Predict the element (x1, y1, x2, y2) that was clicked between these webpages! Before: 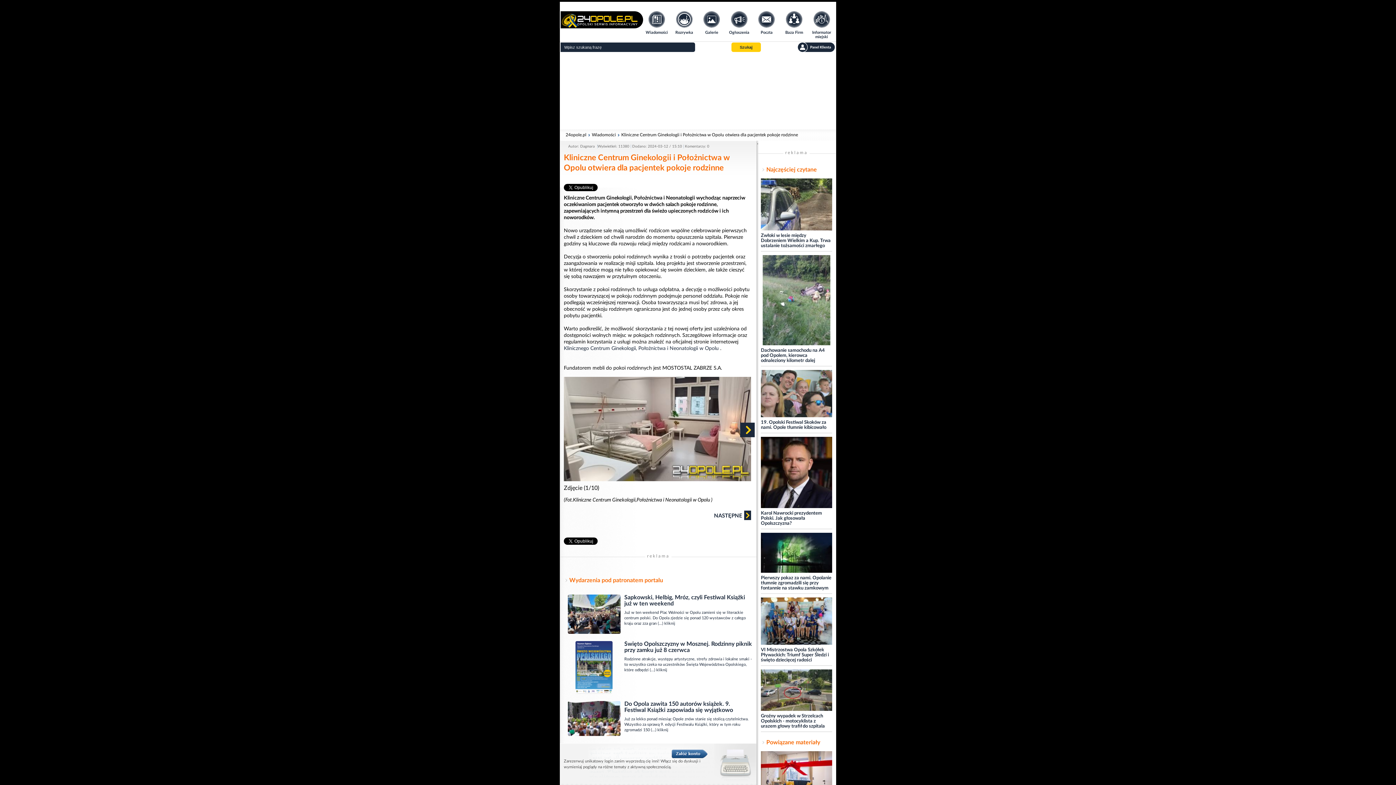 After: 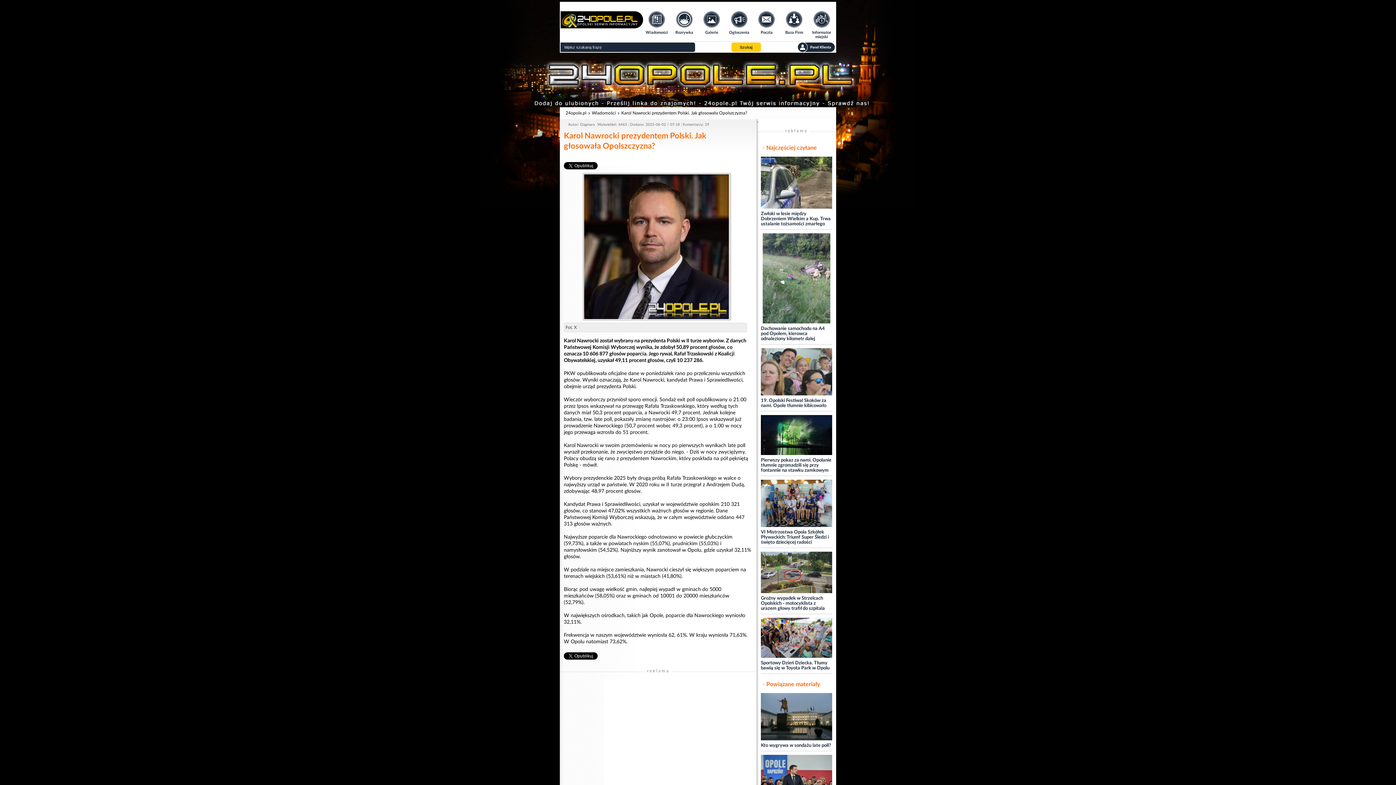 Action: label: Karol Nawrocki prezydentem Polski. Jak głosowała Opolszczyzna? bbox: (761, 509, 832, 526)